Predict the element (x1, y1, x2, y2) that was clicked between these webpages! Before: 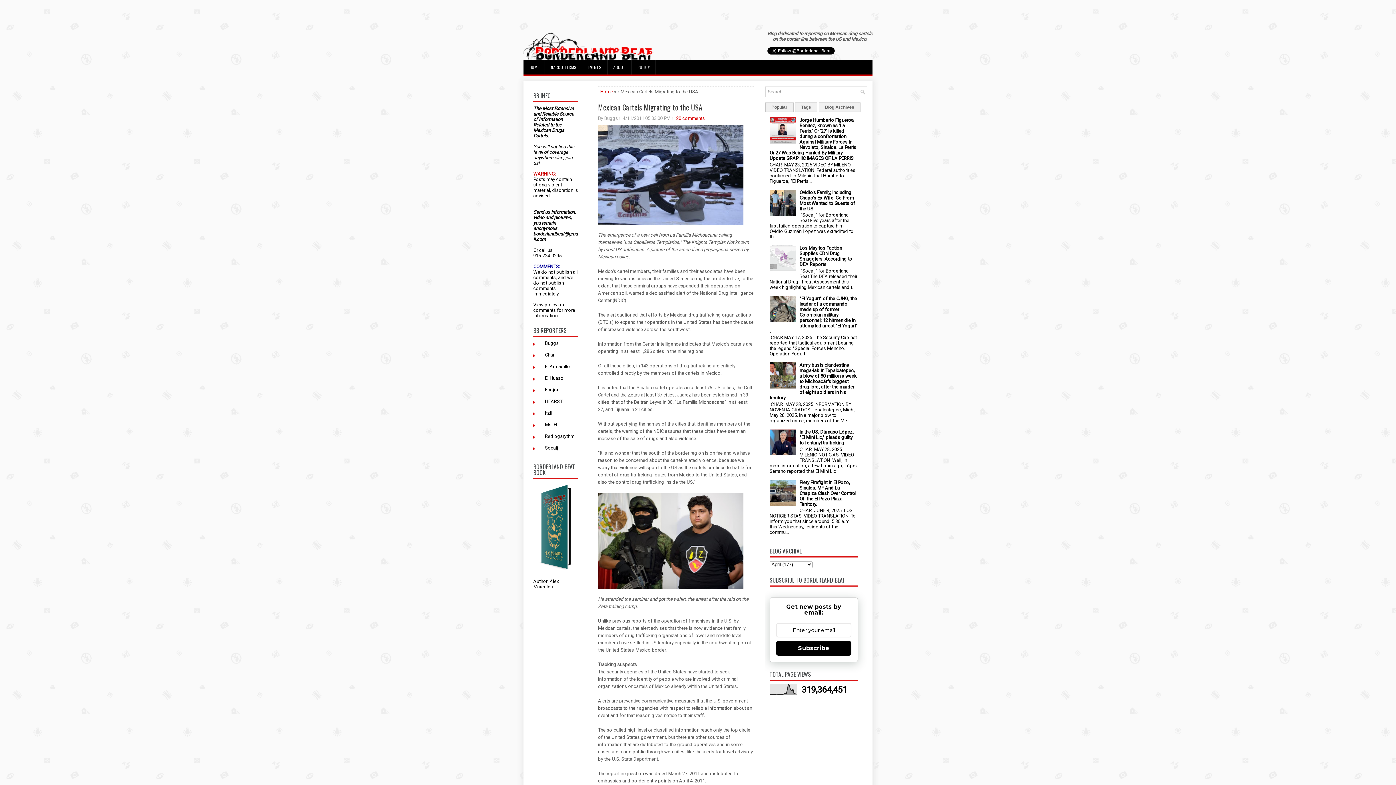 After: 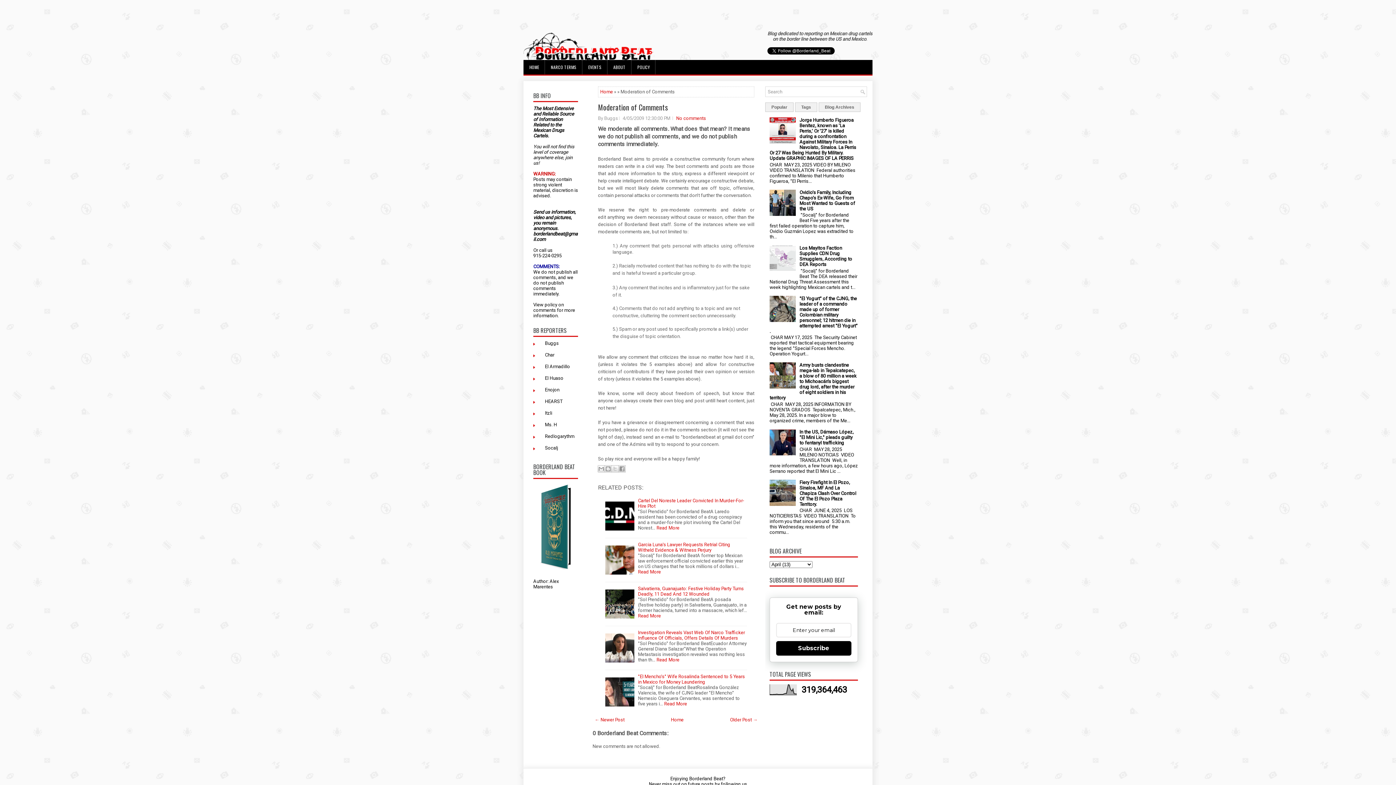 Action: label: POLICY bbox: (632, 60, 655, 74)